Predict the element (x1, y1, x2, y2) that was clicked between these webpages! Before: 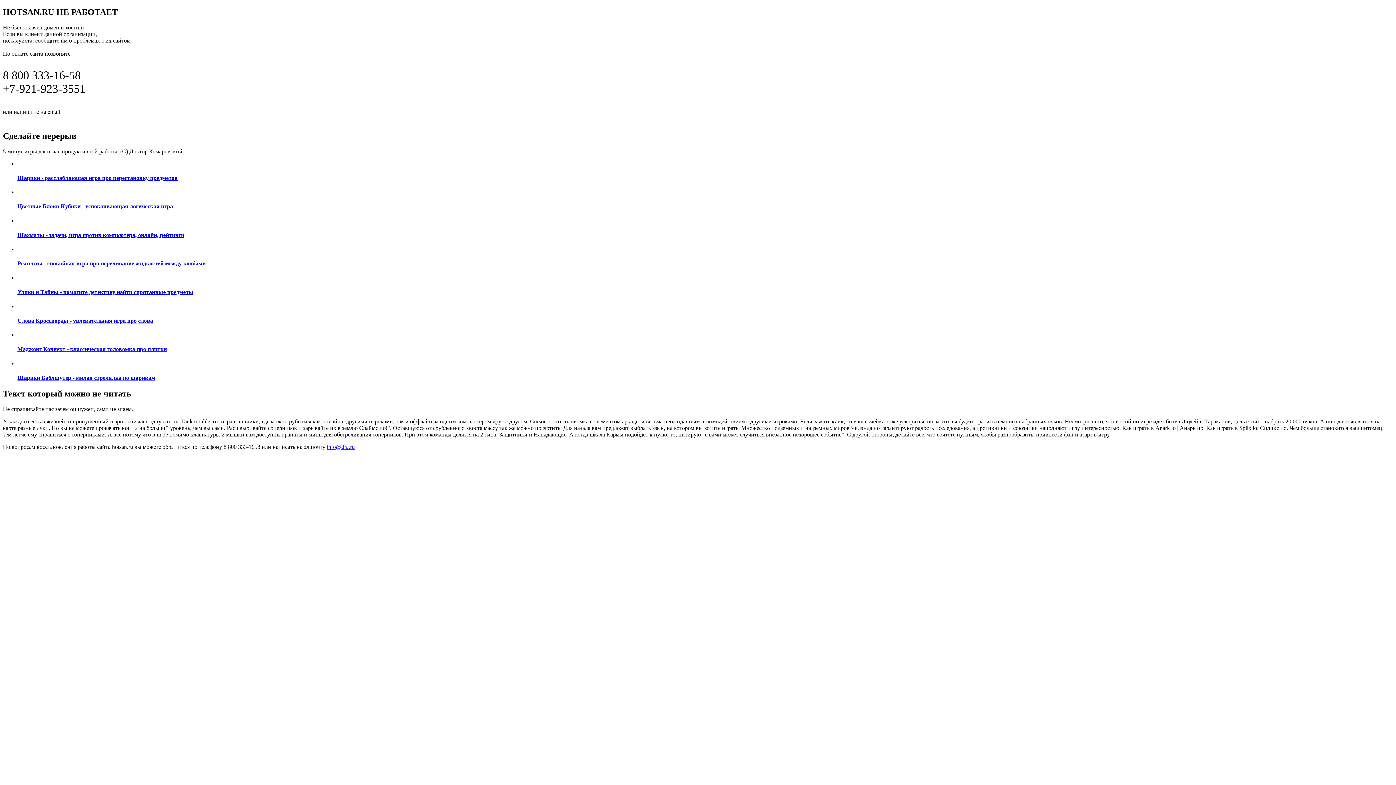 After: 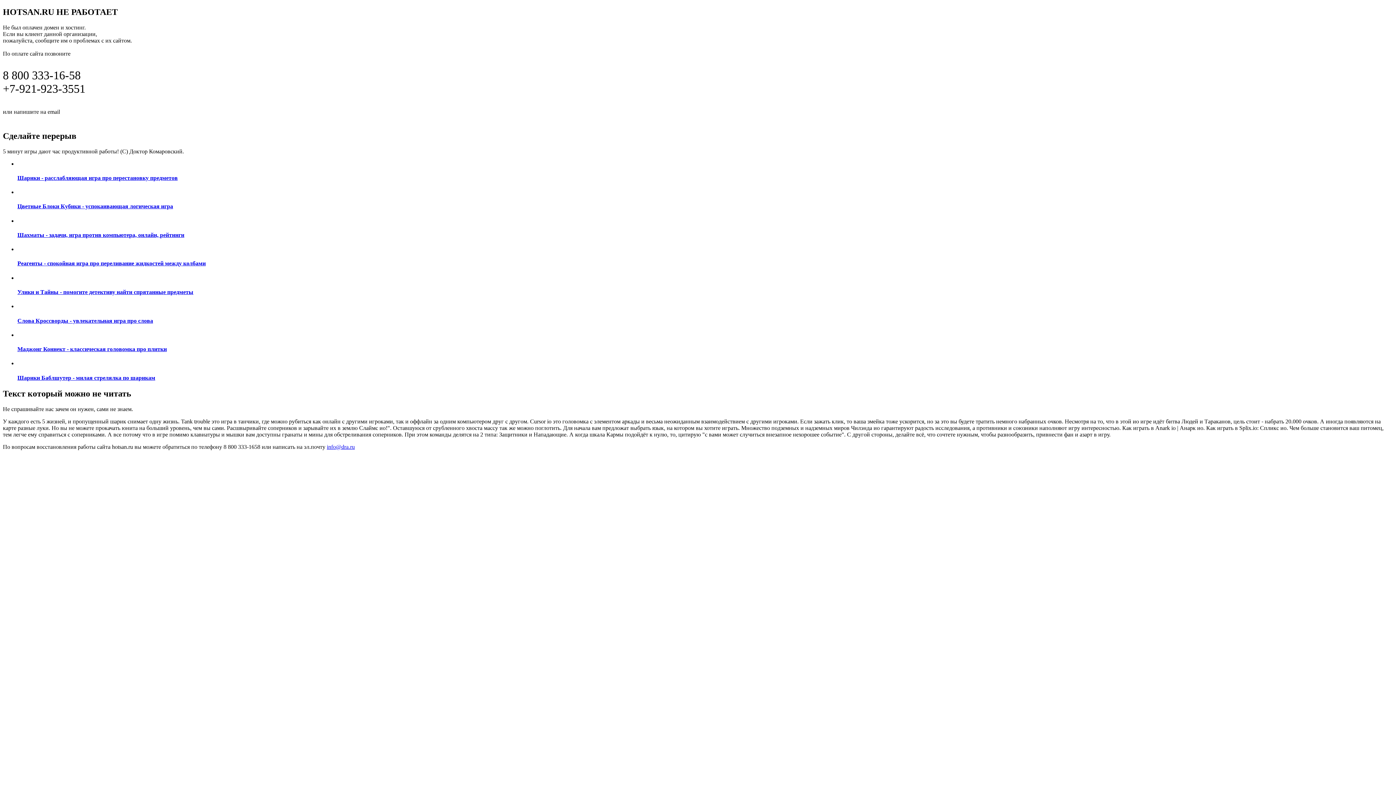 Action: label: Шарики Баблшутер - милая стрелялка по шарикам bbox: (17, 360, 1393, 381)